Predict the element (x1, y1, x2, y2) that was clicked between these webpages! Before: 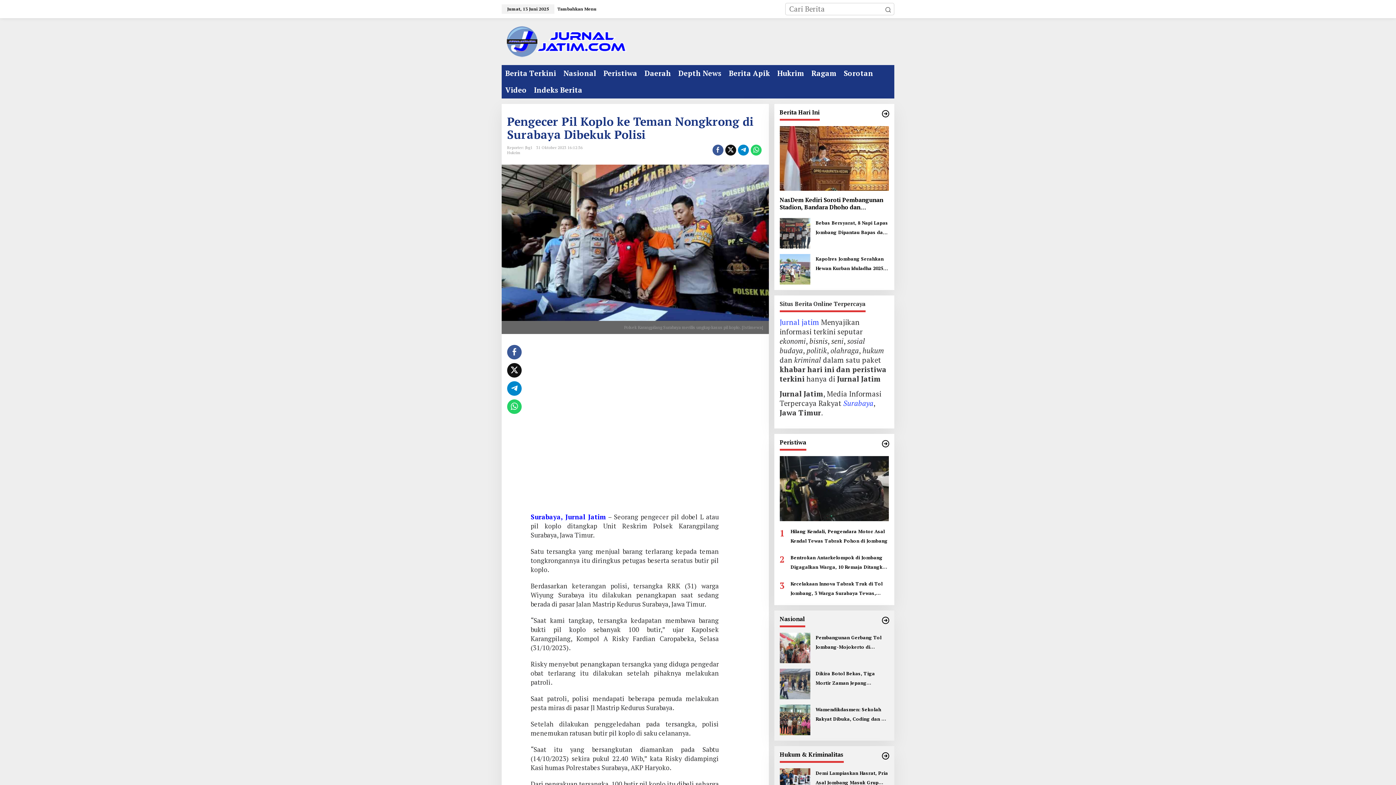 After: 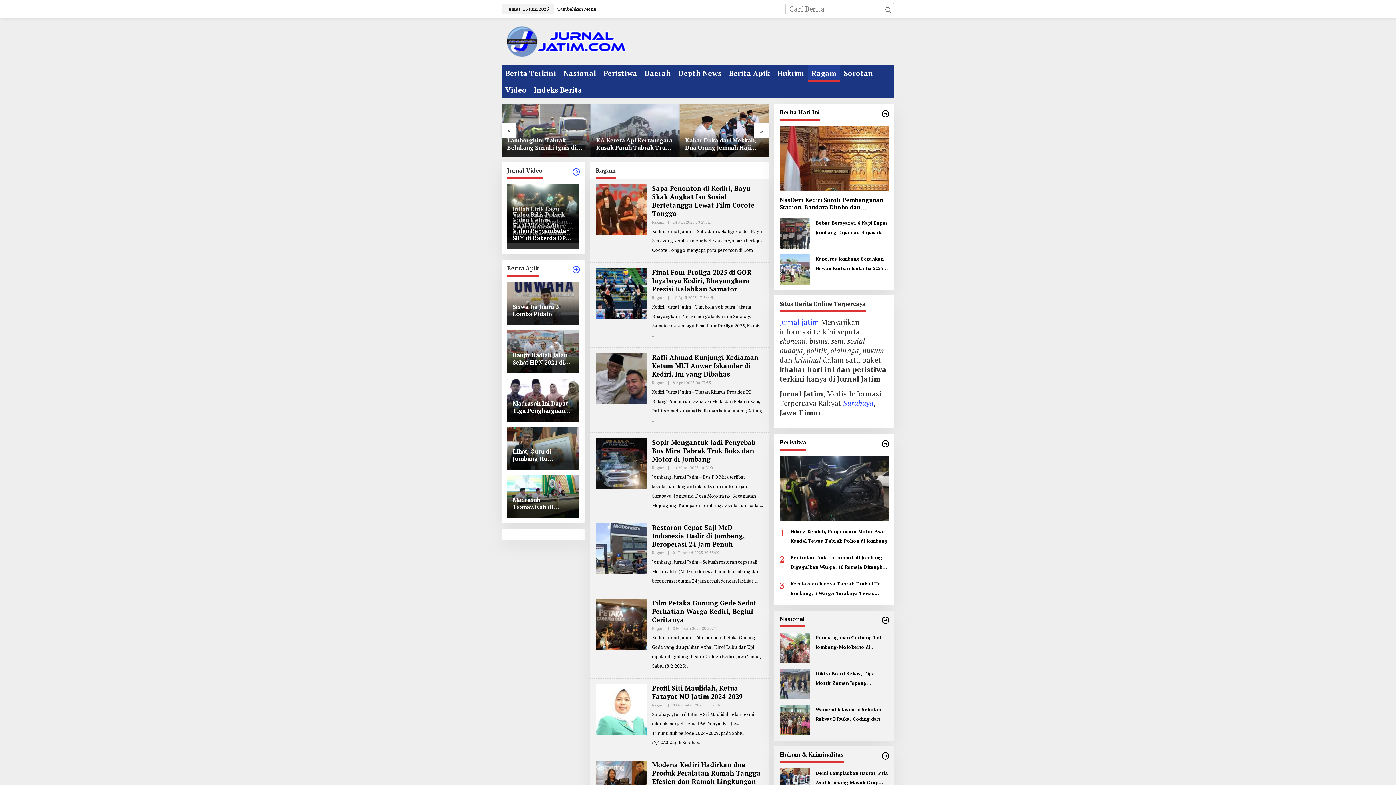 Action: bbox: (808, 65, 840, 81) label: Ragam